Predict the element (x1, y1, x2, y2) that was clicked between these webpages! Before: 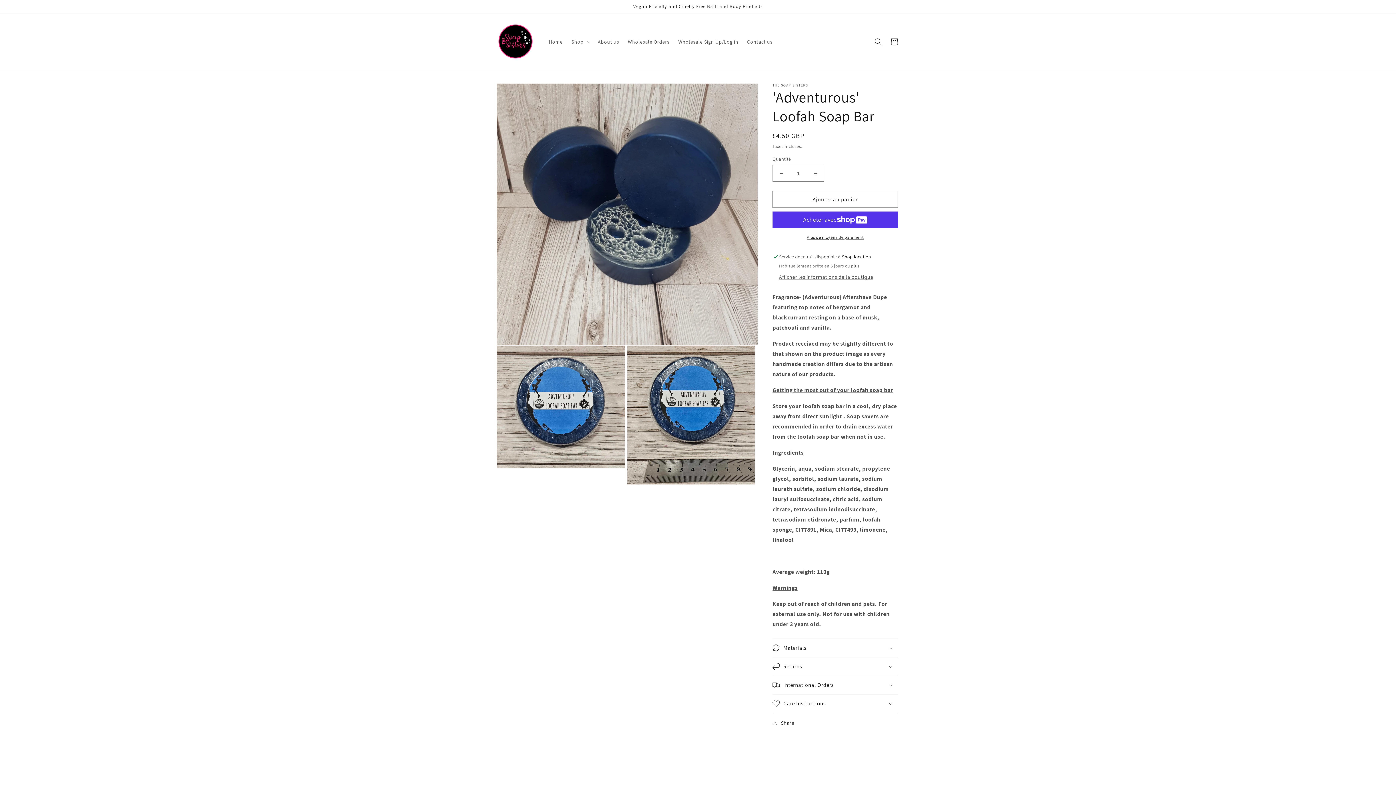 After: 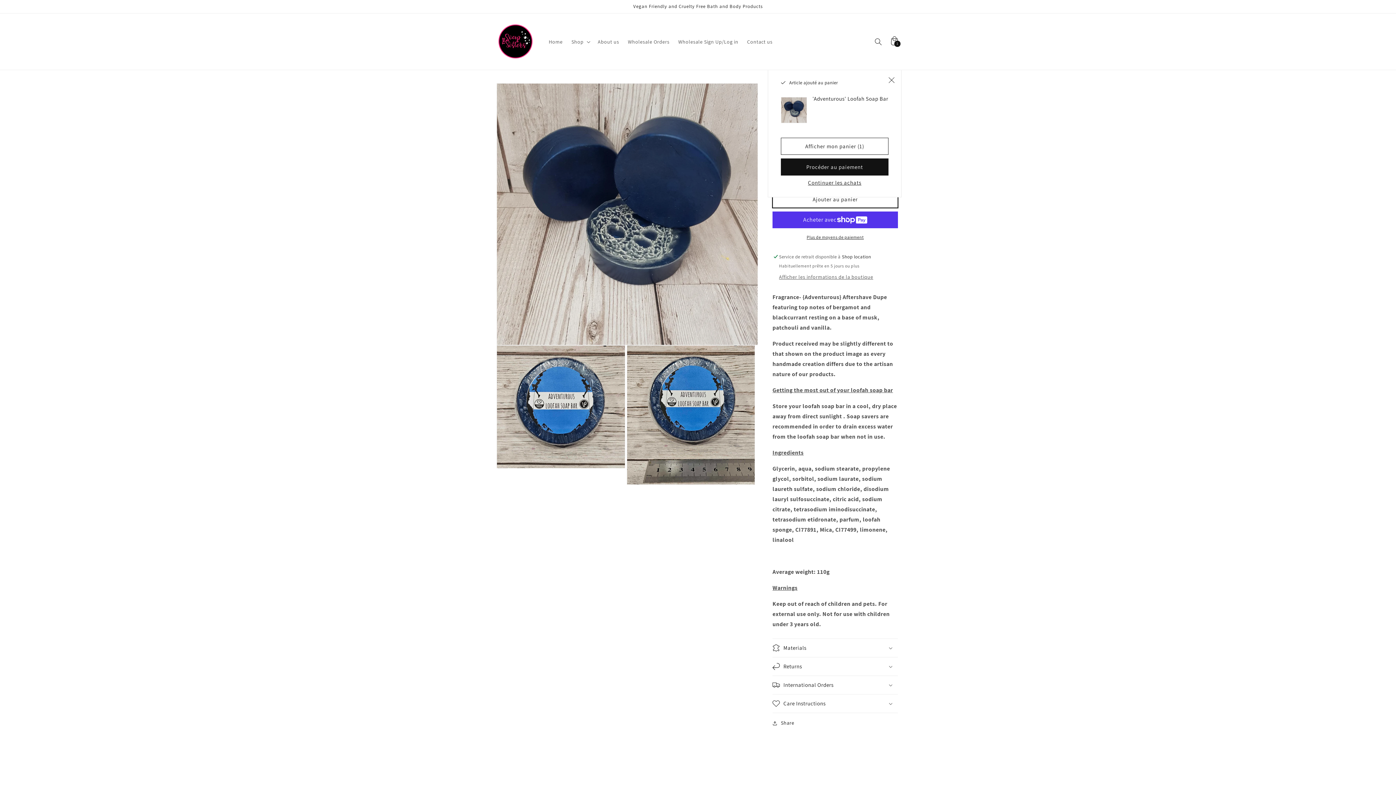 Action: bbox: (772, 190, 898, 208) label: Ajouter au panier